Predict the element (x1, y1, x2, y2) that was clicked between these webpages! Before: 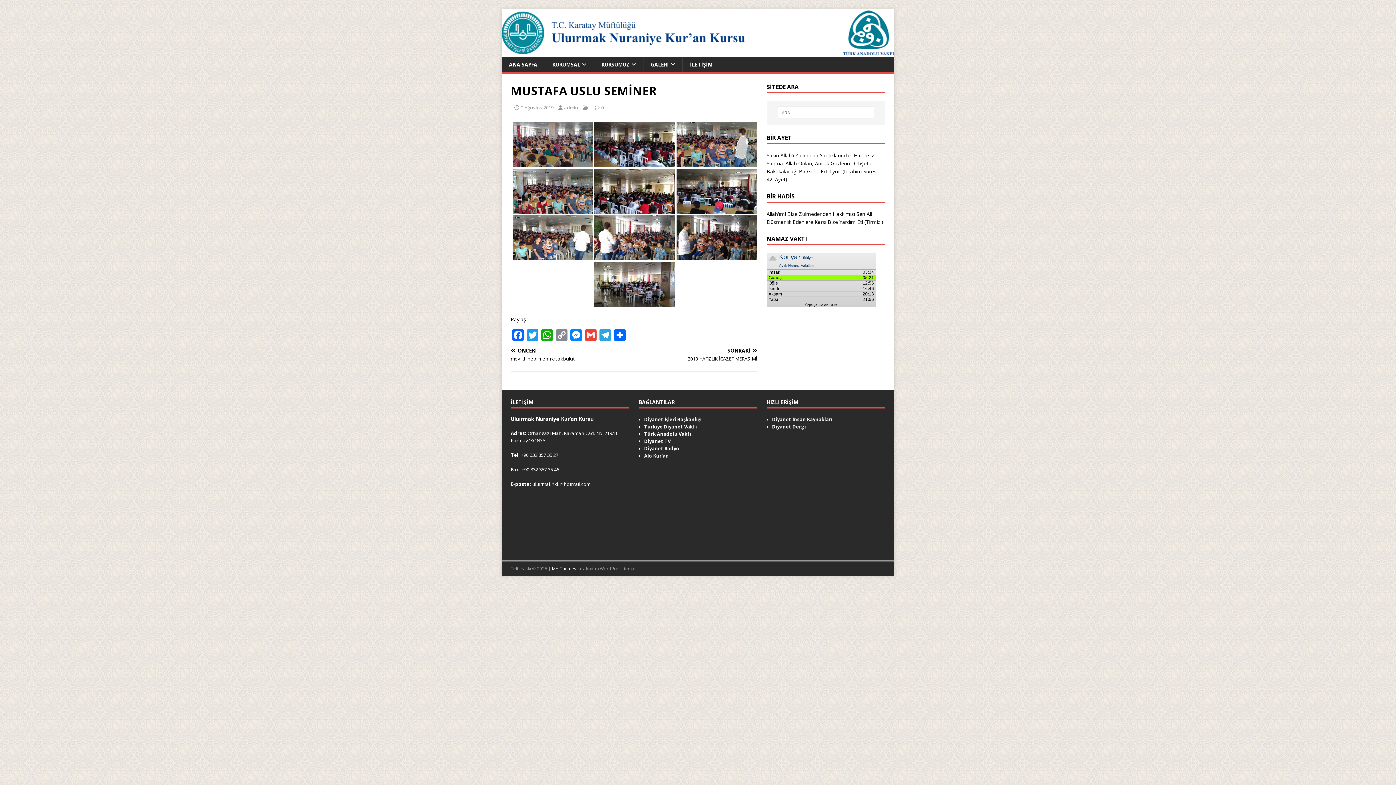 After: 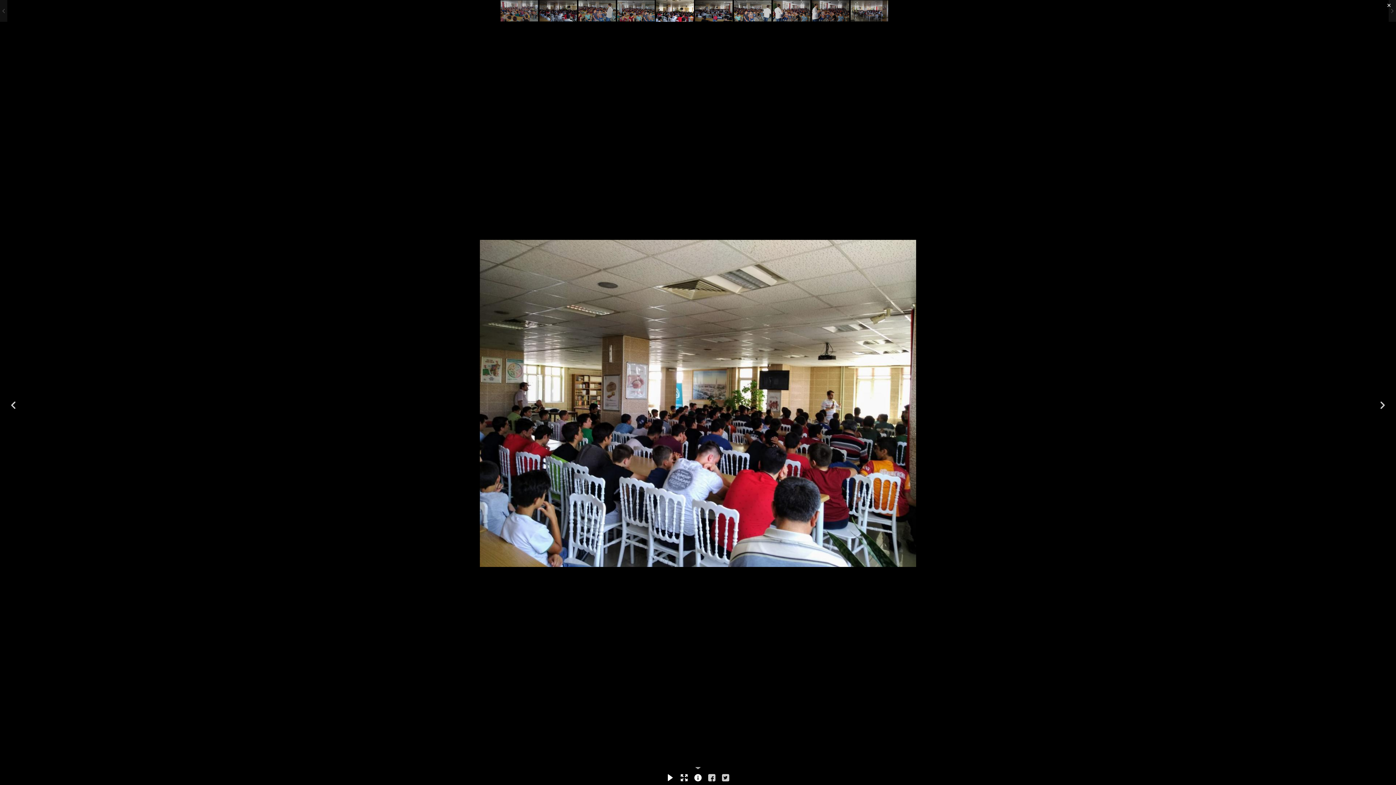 Action: label: MUSTAFA USLU - SEMİNER (2) bbox: (594, 168, 675, 213)